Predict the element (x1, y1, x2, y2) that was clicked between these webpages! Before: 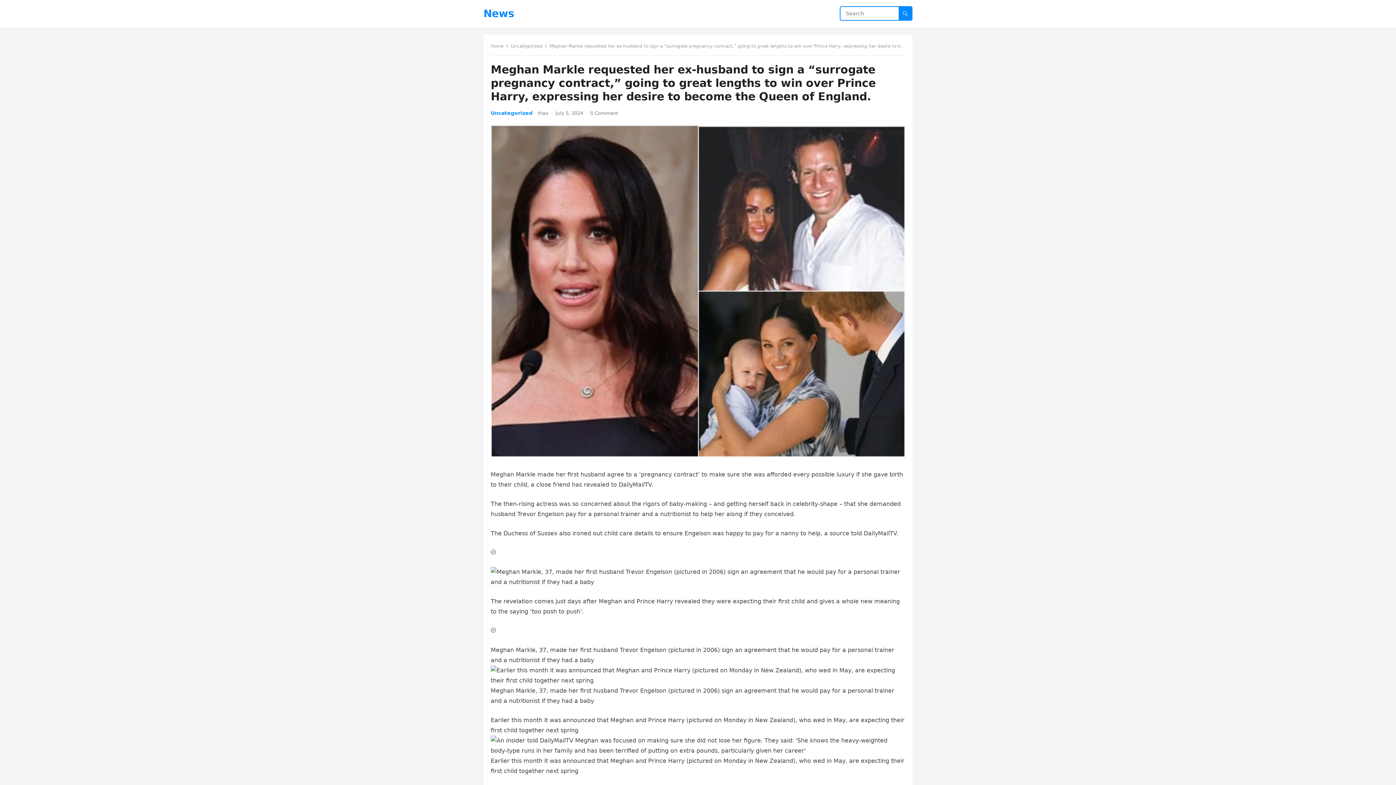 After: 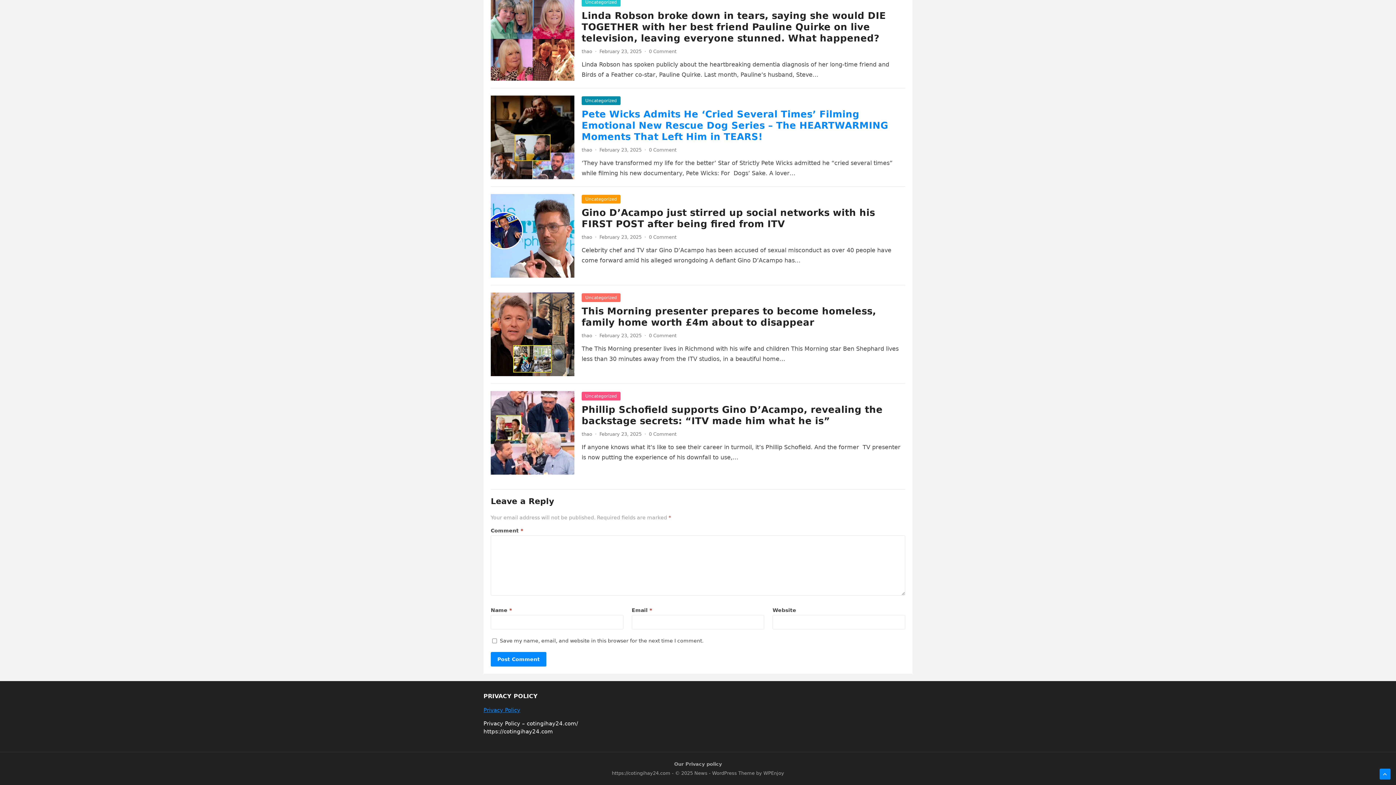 Action: label: 0 Comment bbox: (590, 110, 618, 116)